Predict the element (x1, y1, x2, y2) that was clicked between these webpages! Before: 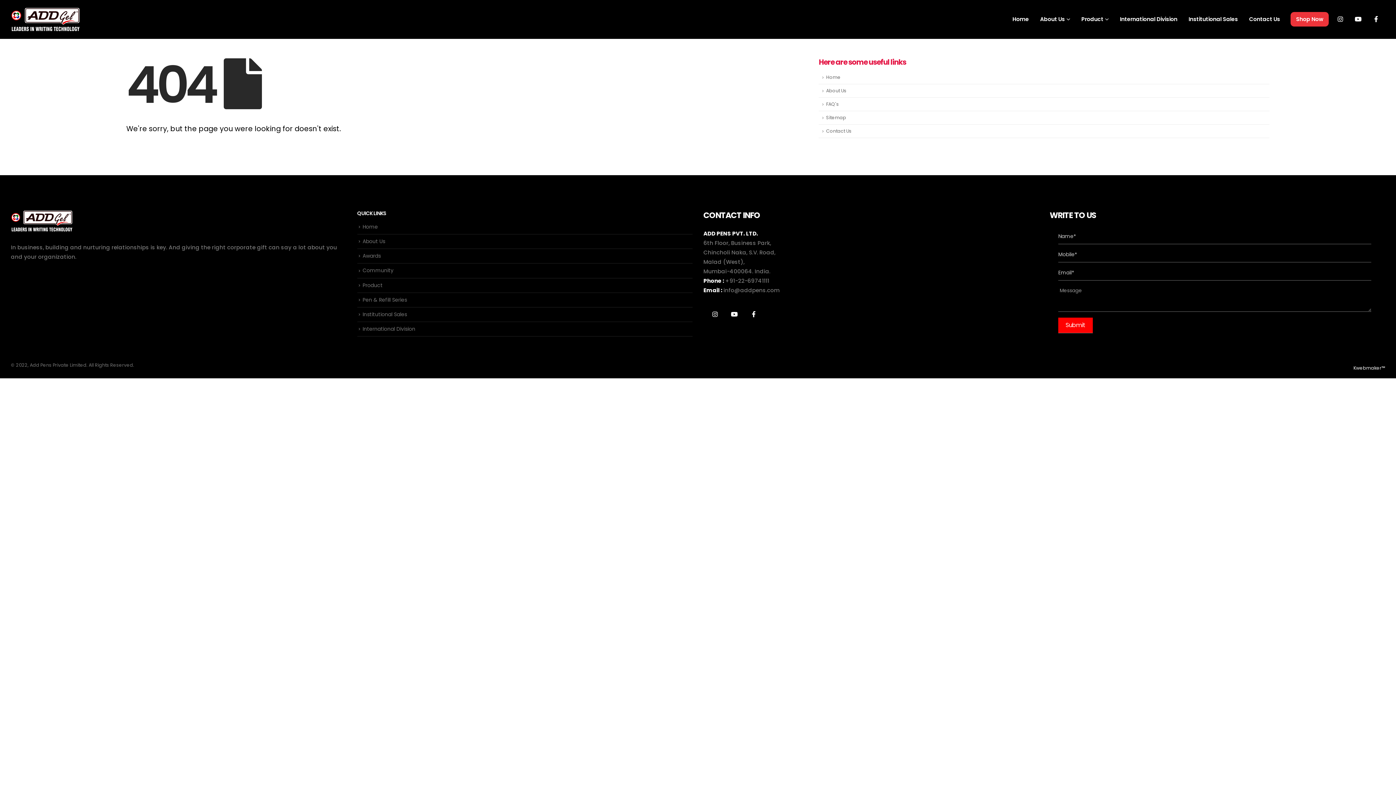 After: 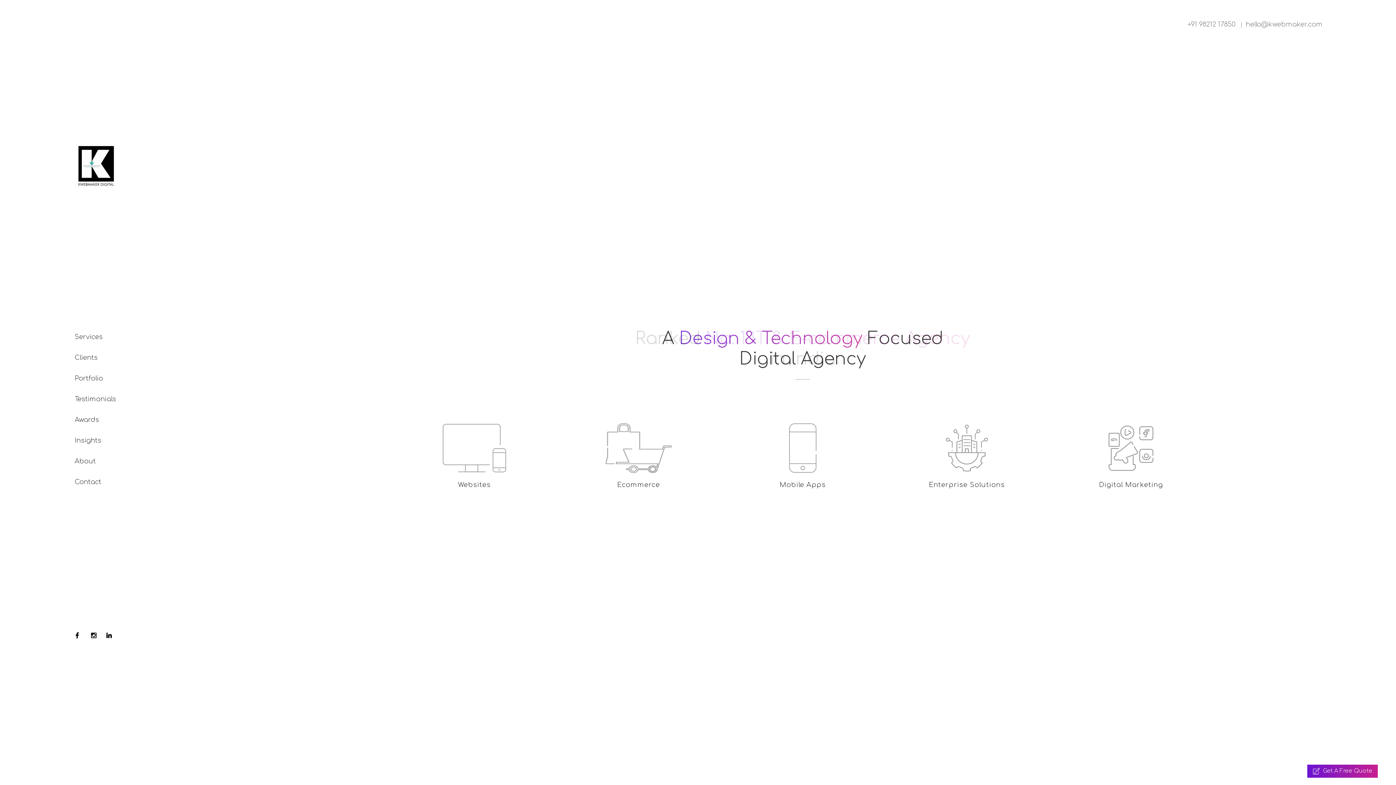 Action: bbox: (1353, 365, 1385, 371) label: Kwebmaker™